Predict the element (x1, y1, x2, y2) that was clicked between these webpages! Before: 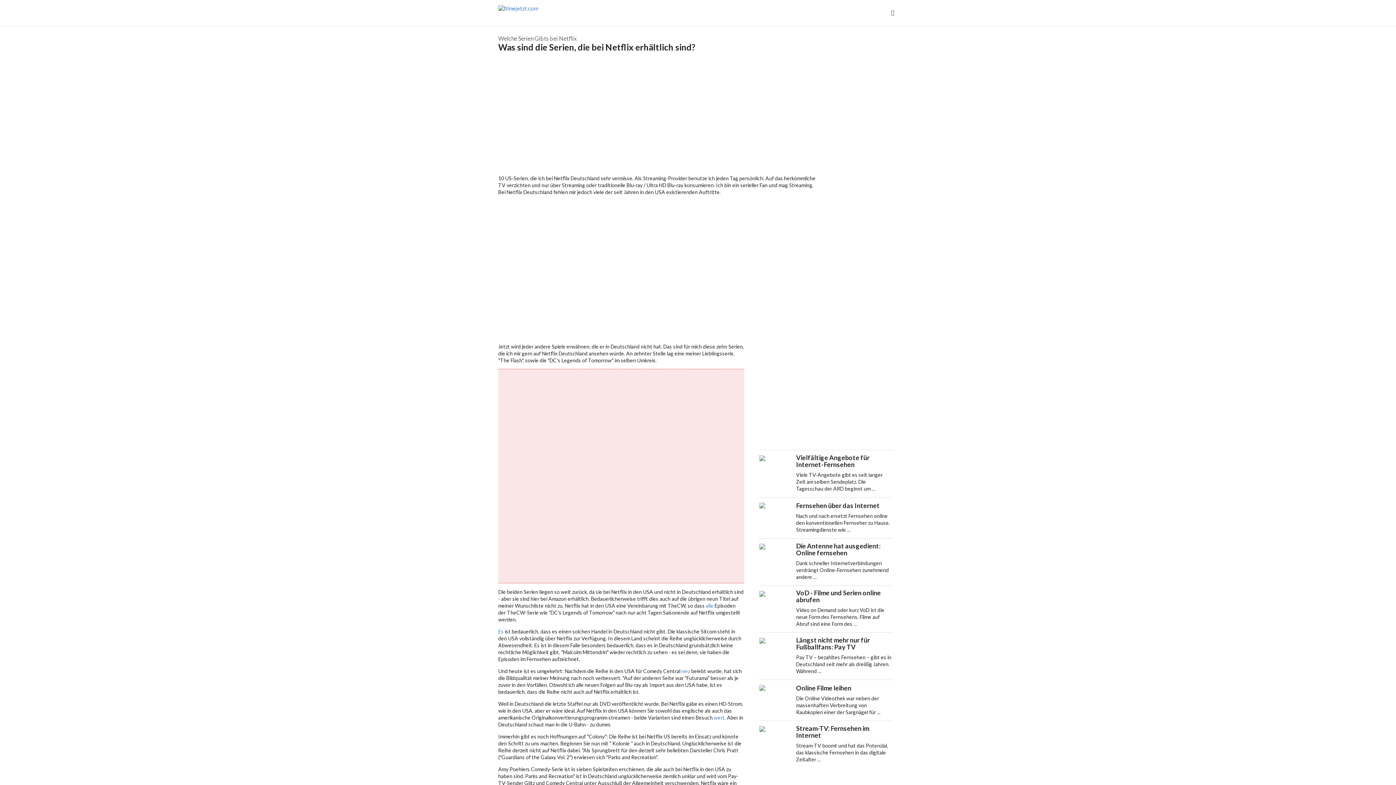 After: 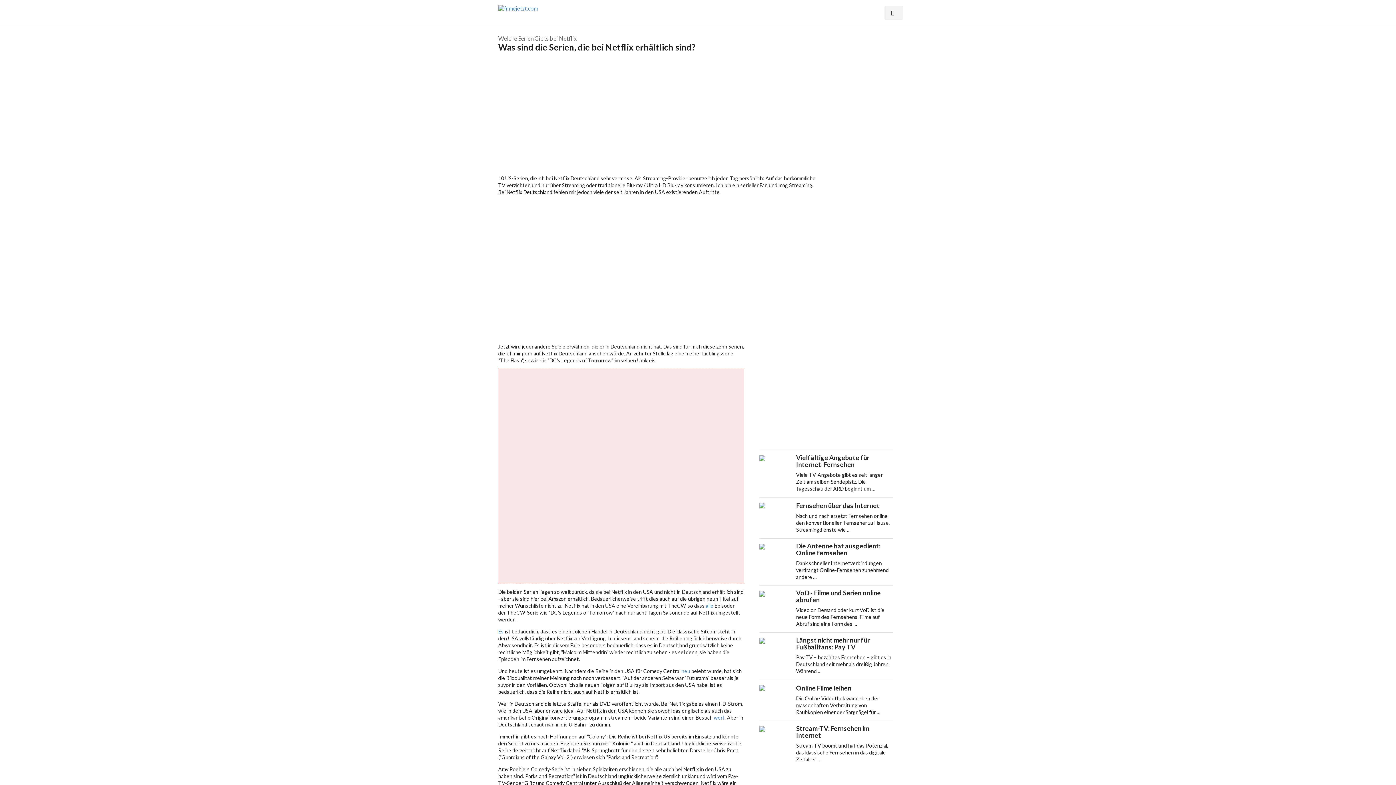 Action: bbox: (884, 5, 903, 19)